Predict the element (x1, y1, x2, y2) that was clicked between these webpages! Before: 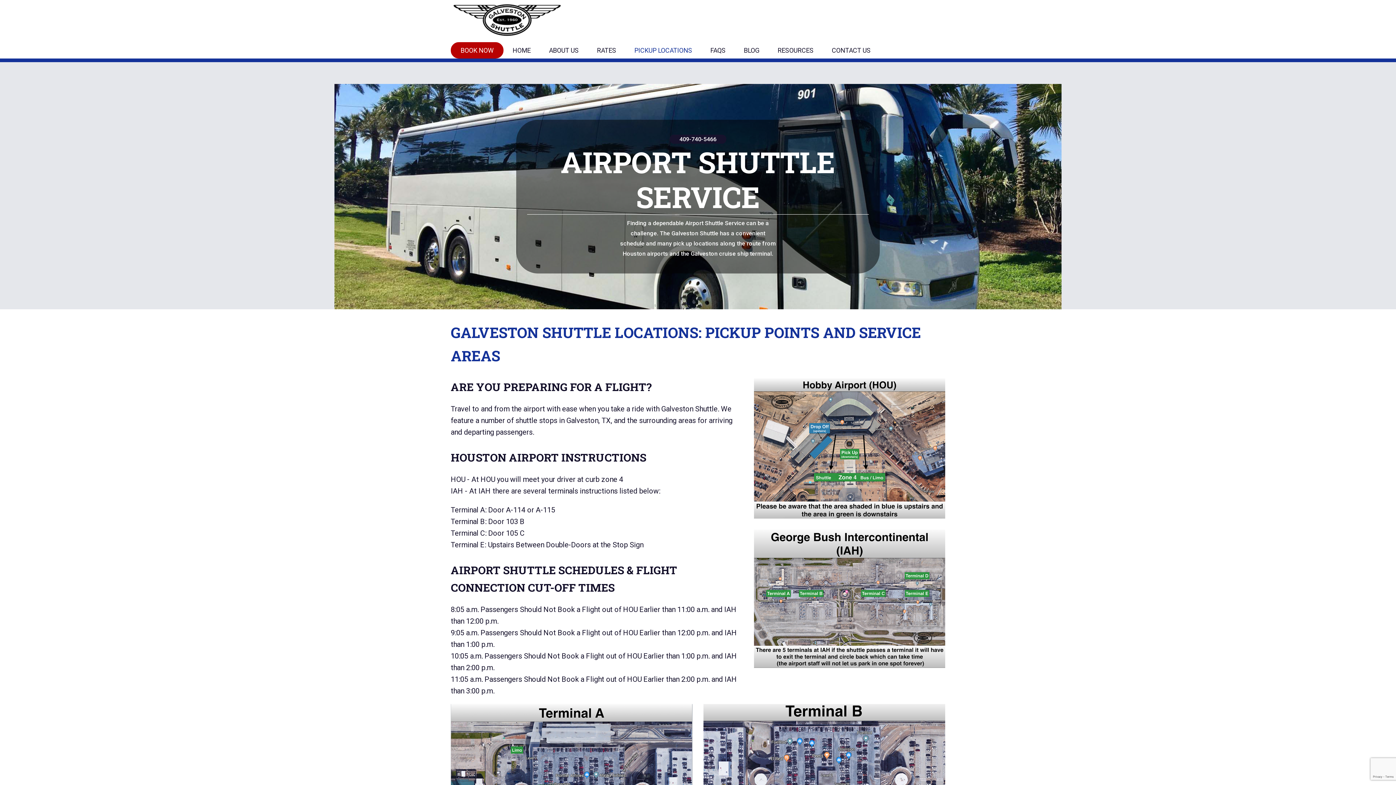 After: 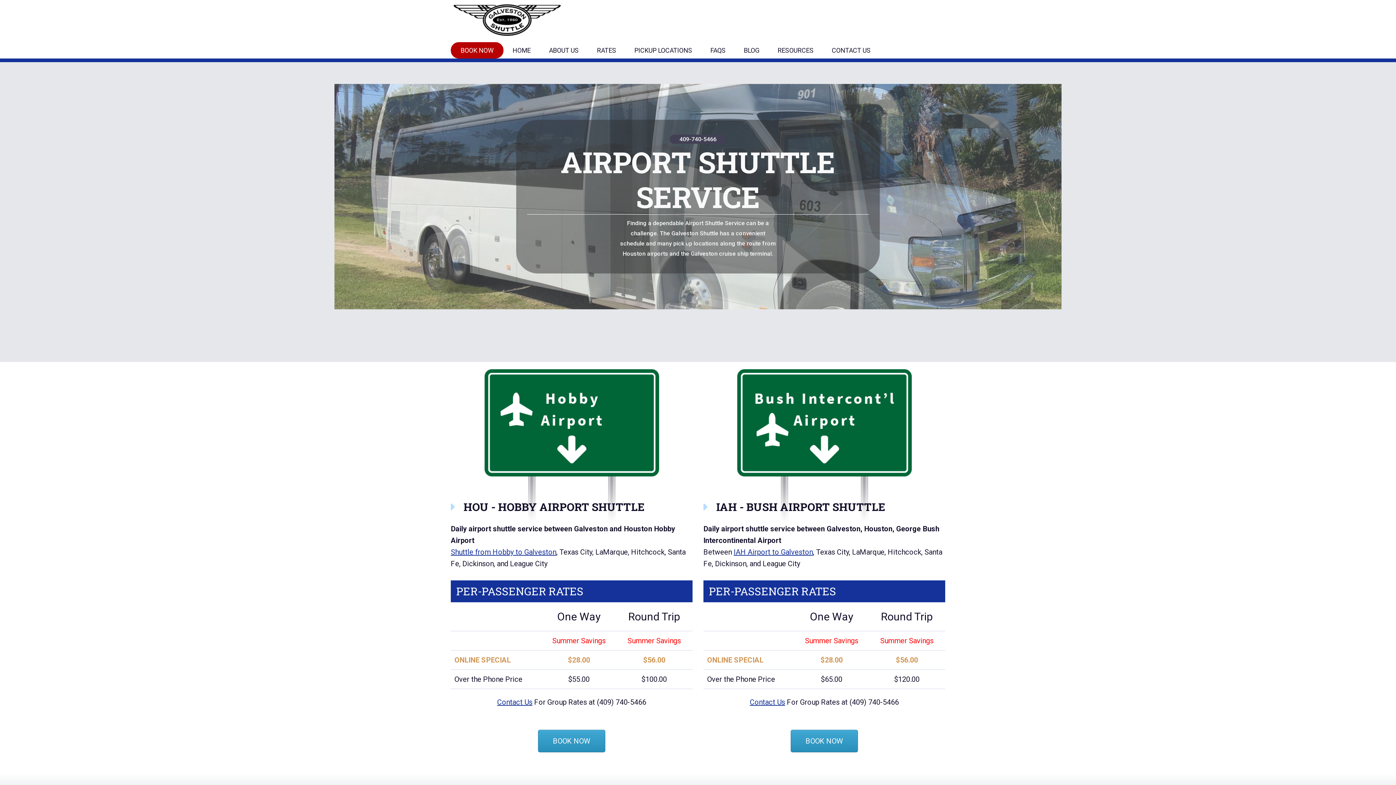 Action: bbox: (450, 0, 562, 42)